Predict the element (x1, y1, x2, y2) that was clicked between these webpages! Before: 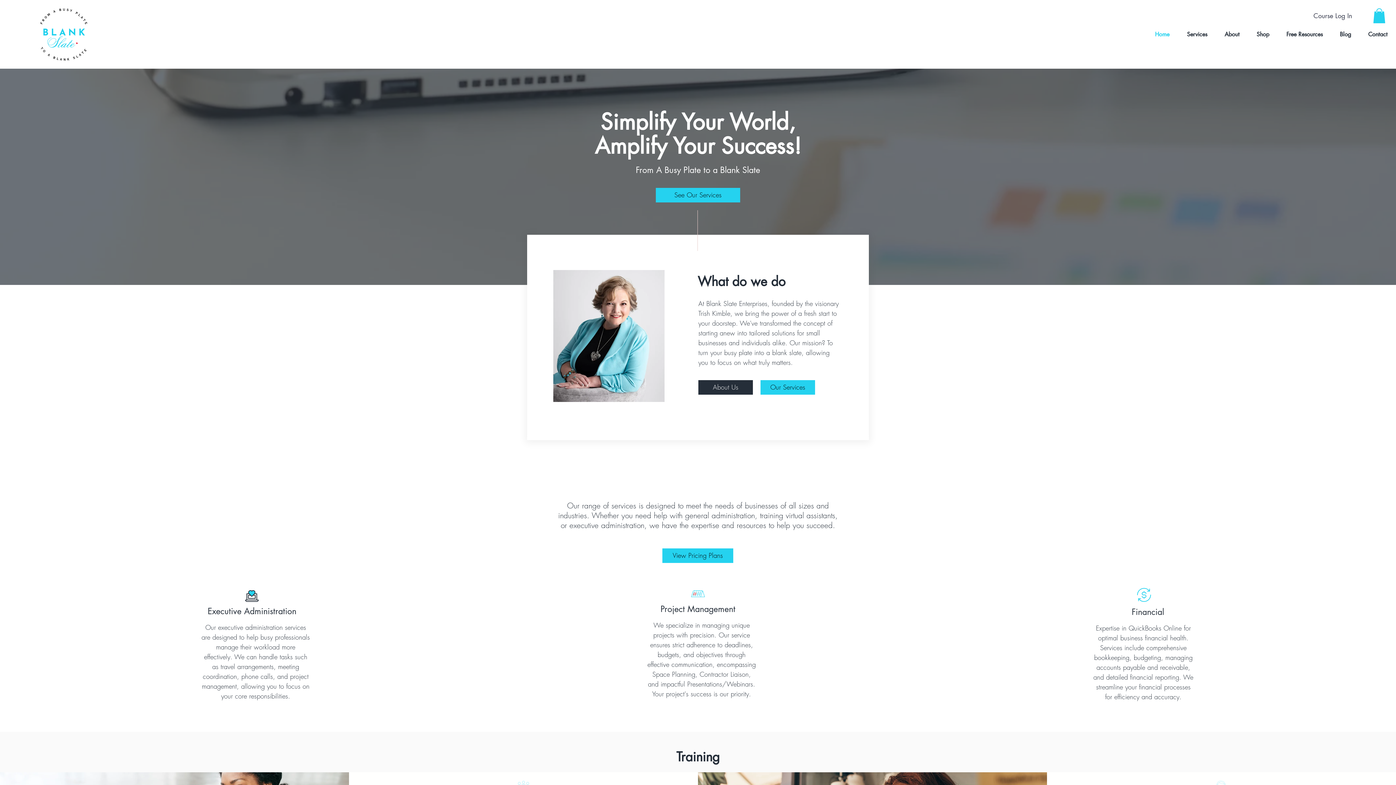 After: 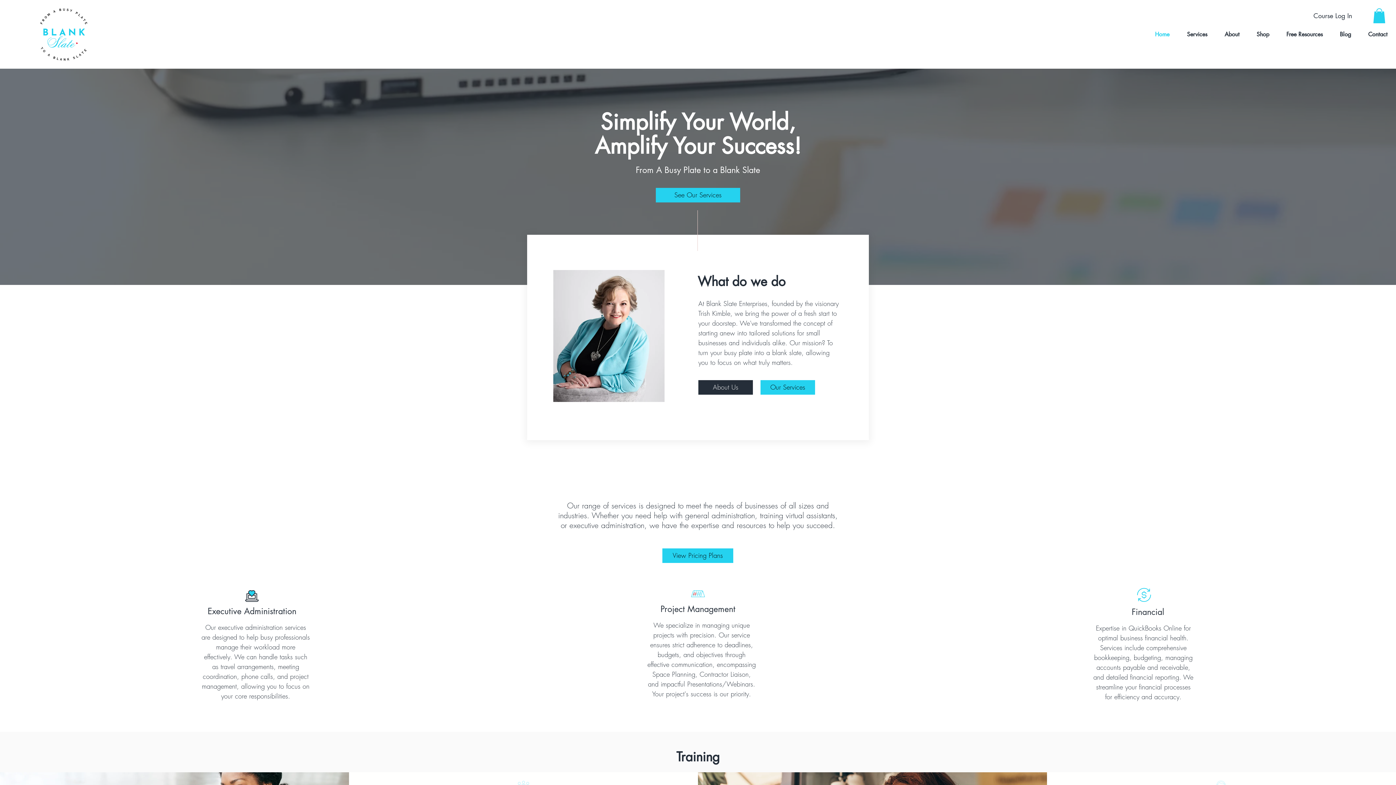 Action: bbox: (1298, 8, 1368, 22) label: Course Log In